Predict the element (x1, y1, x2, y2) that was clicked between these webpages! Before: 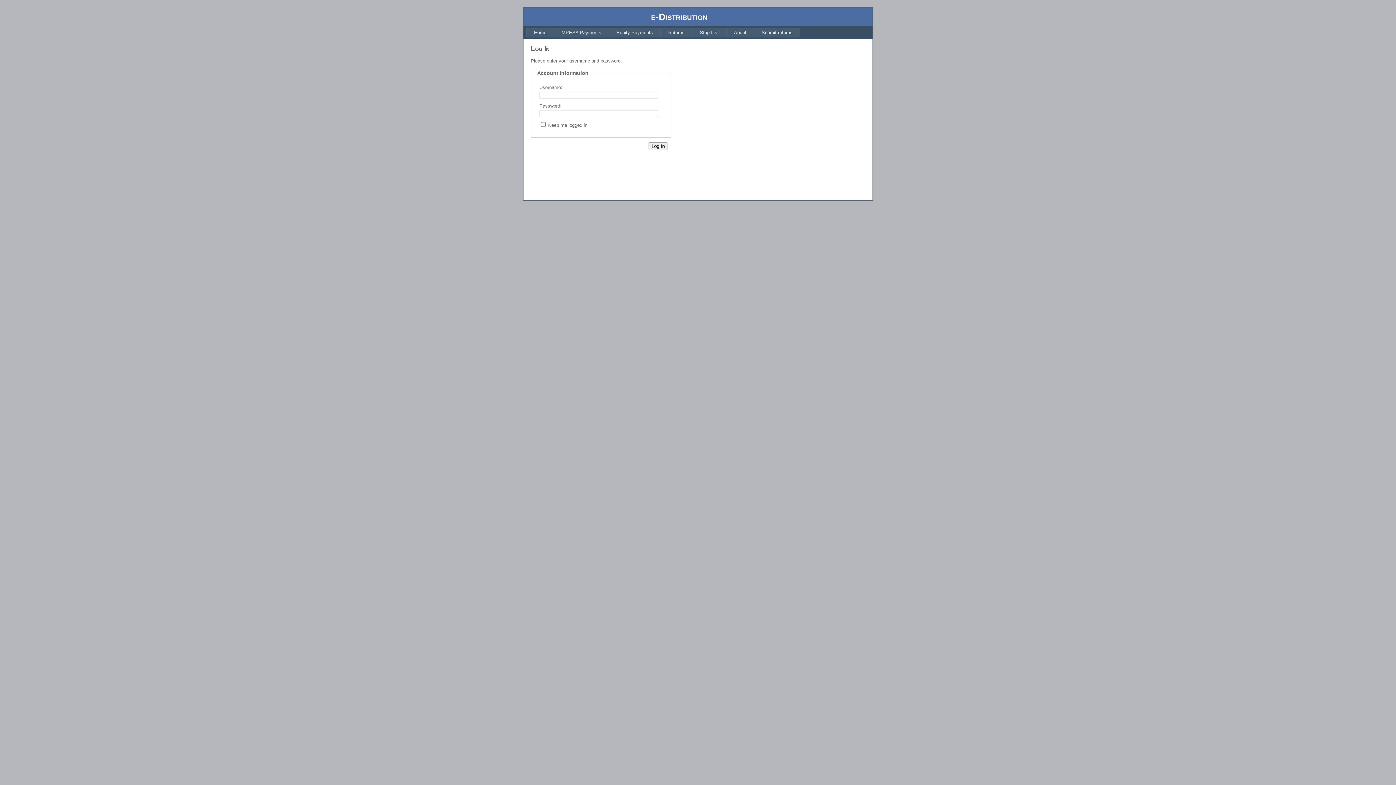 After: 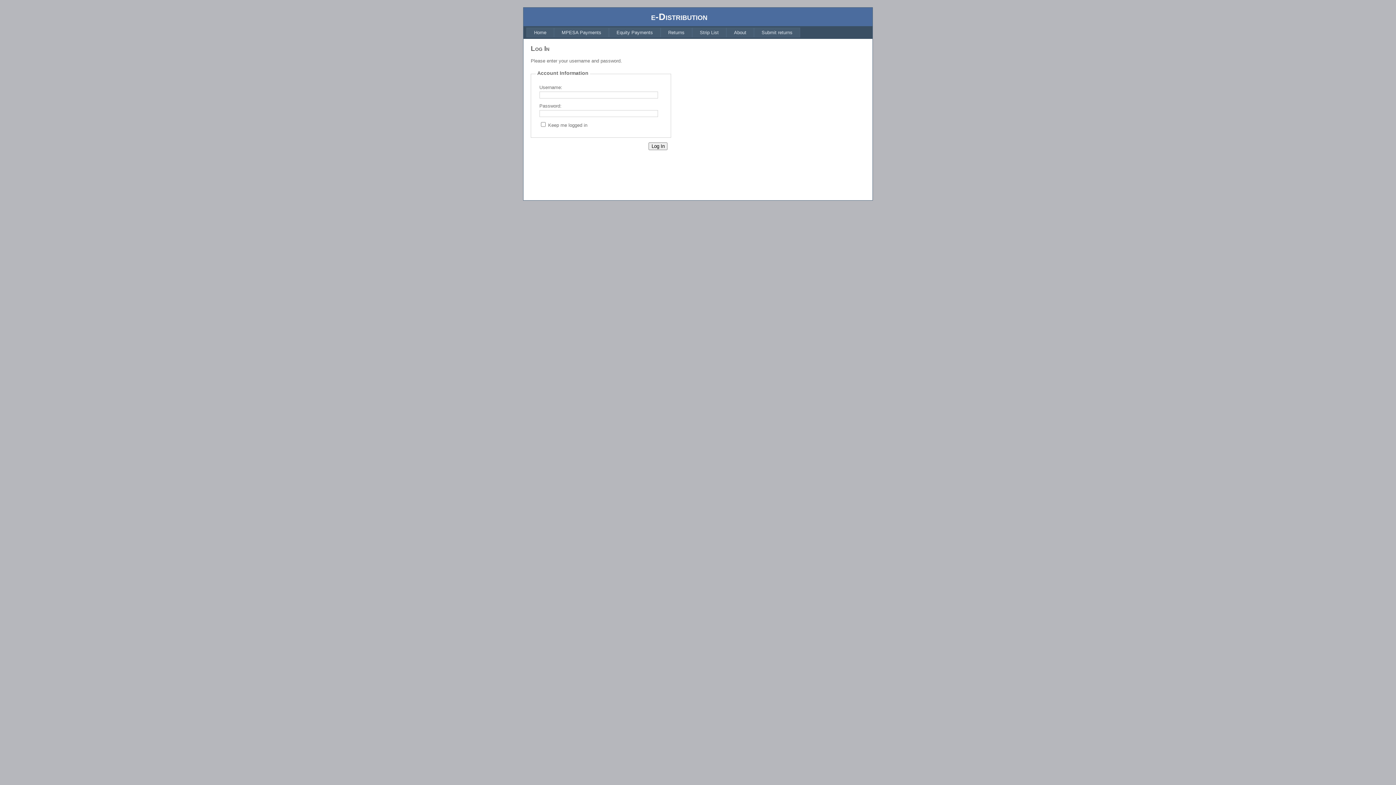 Action: label: Returns bbox: (660, 27, 692, 37)